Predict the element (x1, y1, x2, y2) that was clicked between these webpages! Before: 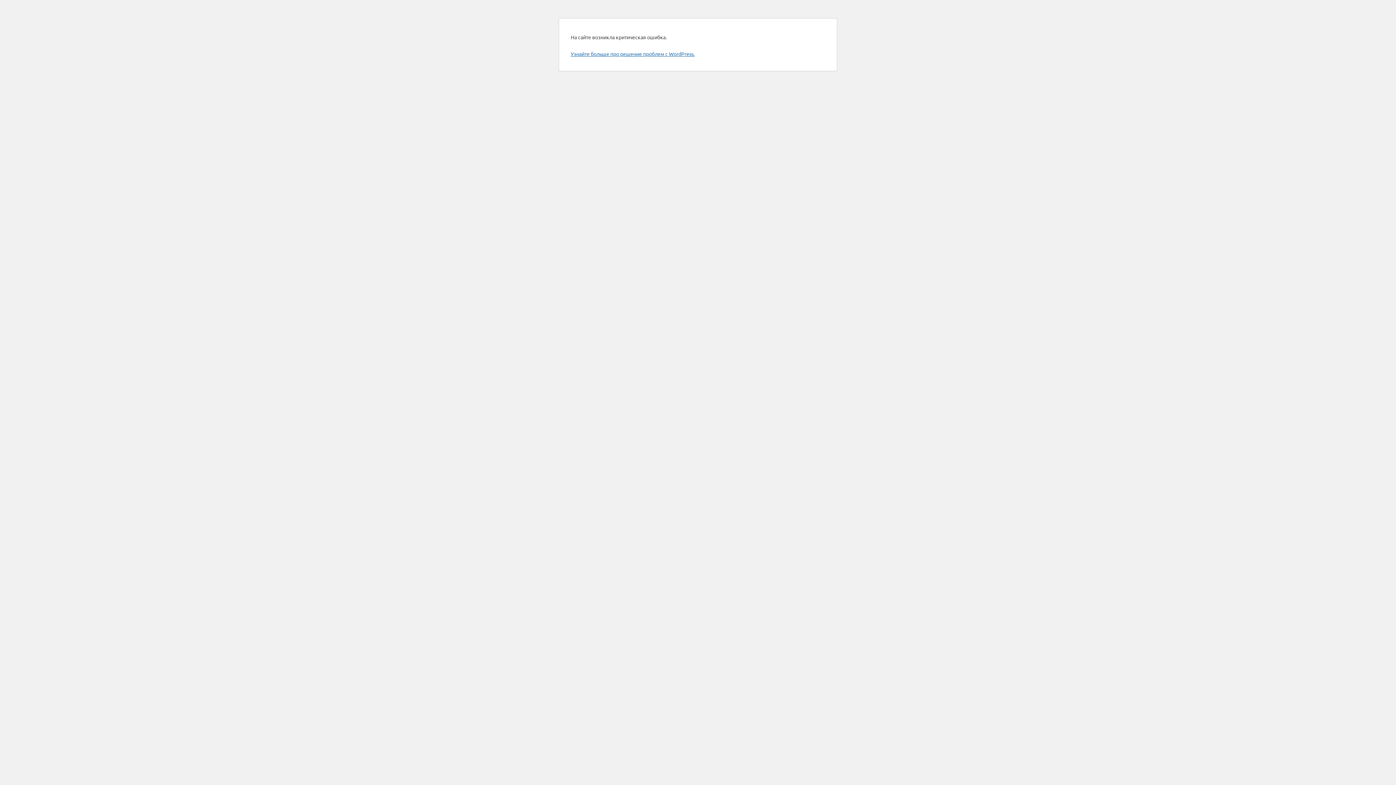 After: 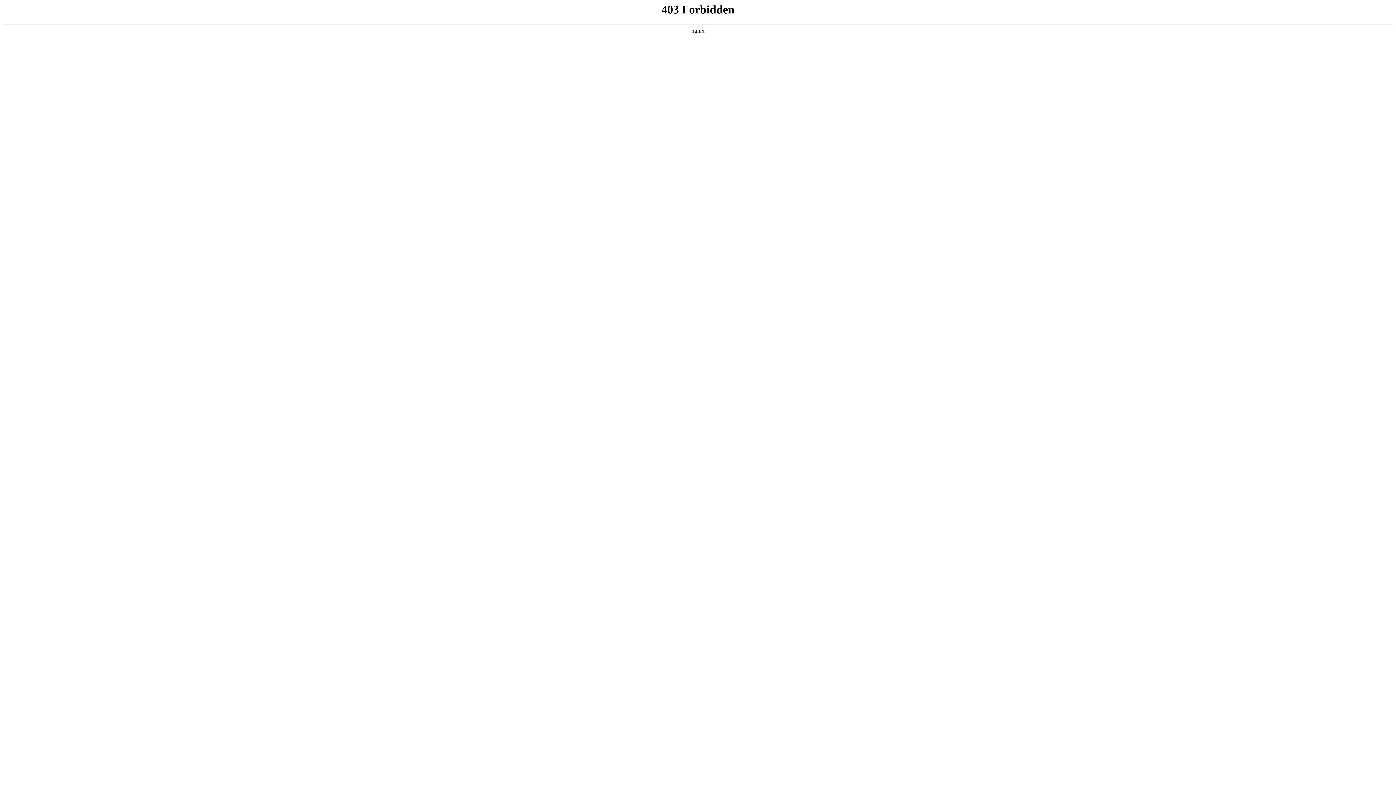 Action: label: Узнайте больше про решение проблем с WordPress. bbox: (570, 50, 694, 57)